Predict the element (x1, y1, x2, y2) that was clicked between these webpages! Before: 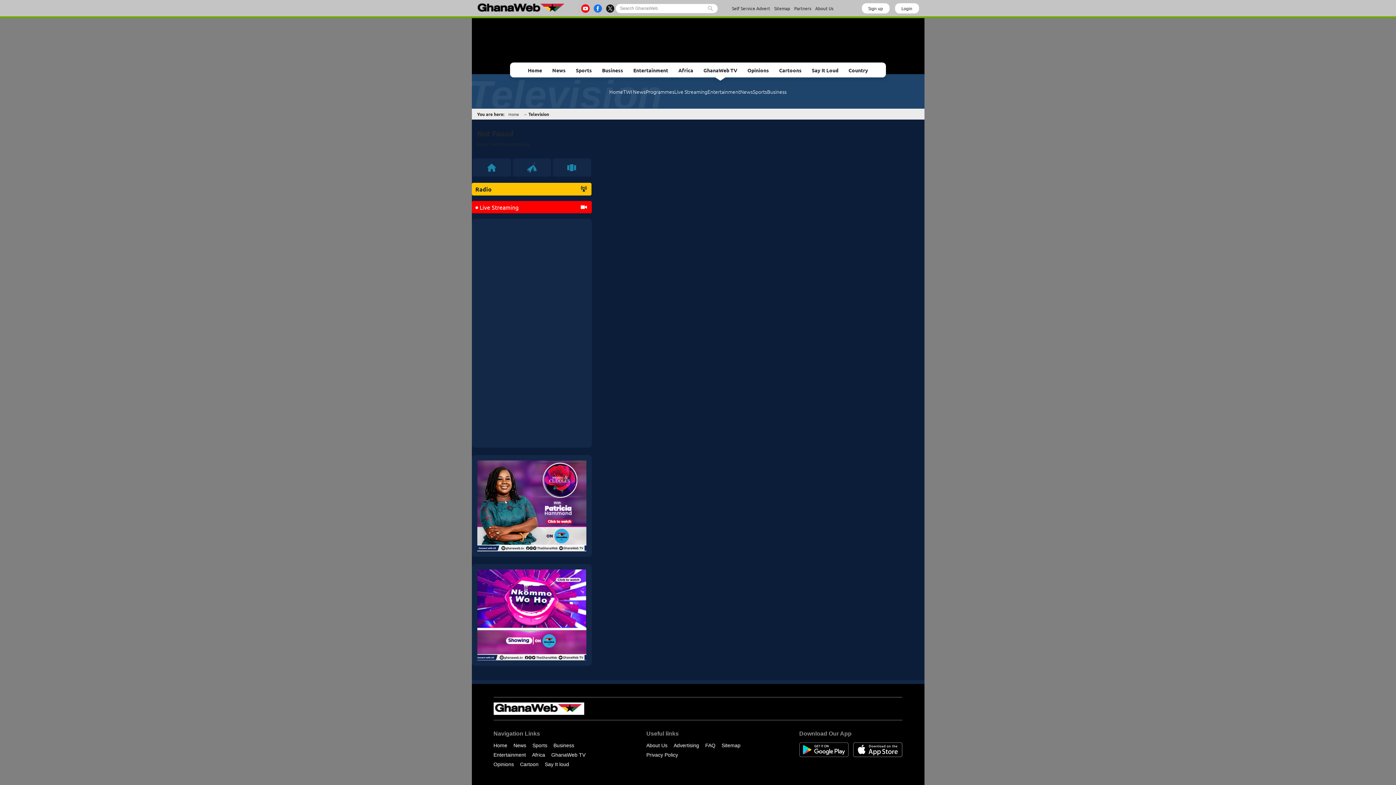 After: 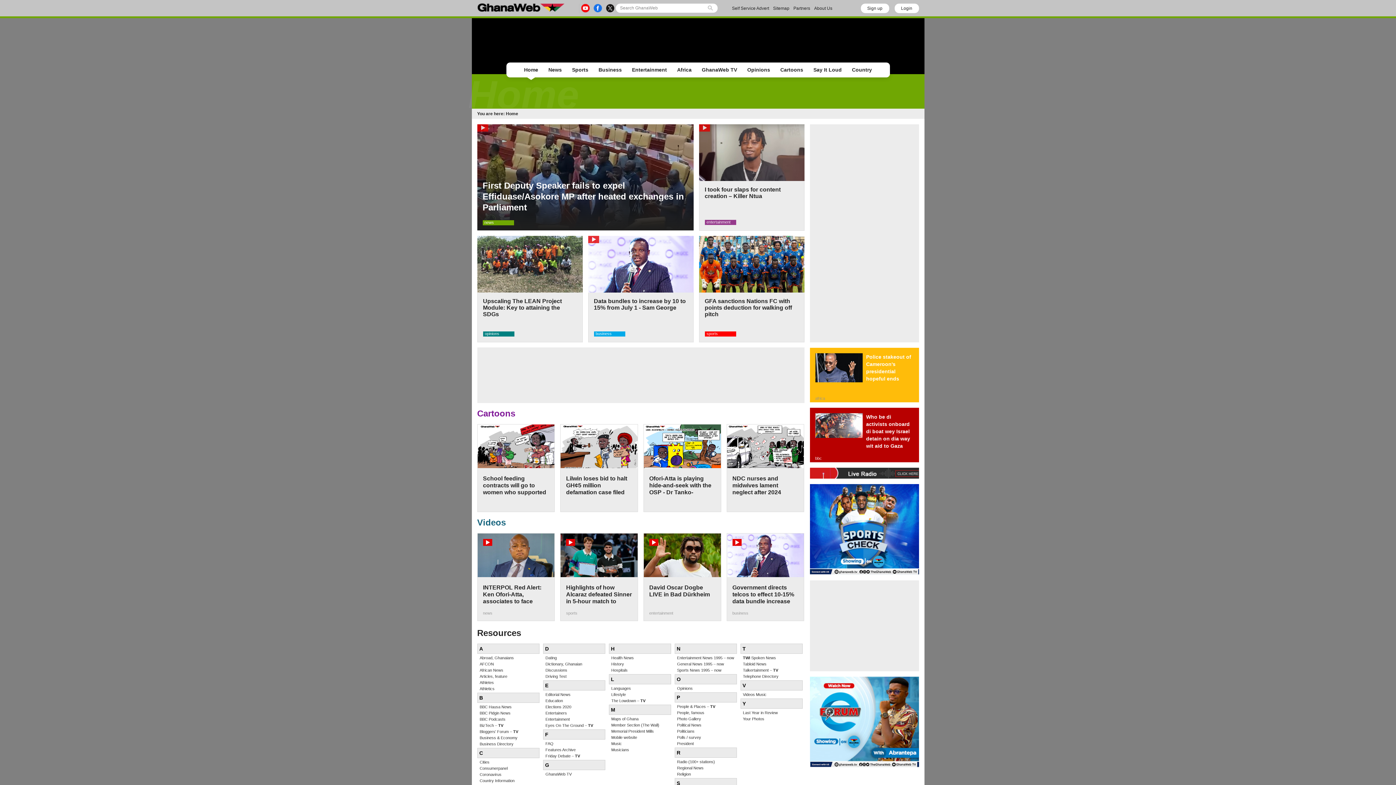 Action: bbox: (477, 2, 565, 13)